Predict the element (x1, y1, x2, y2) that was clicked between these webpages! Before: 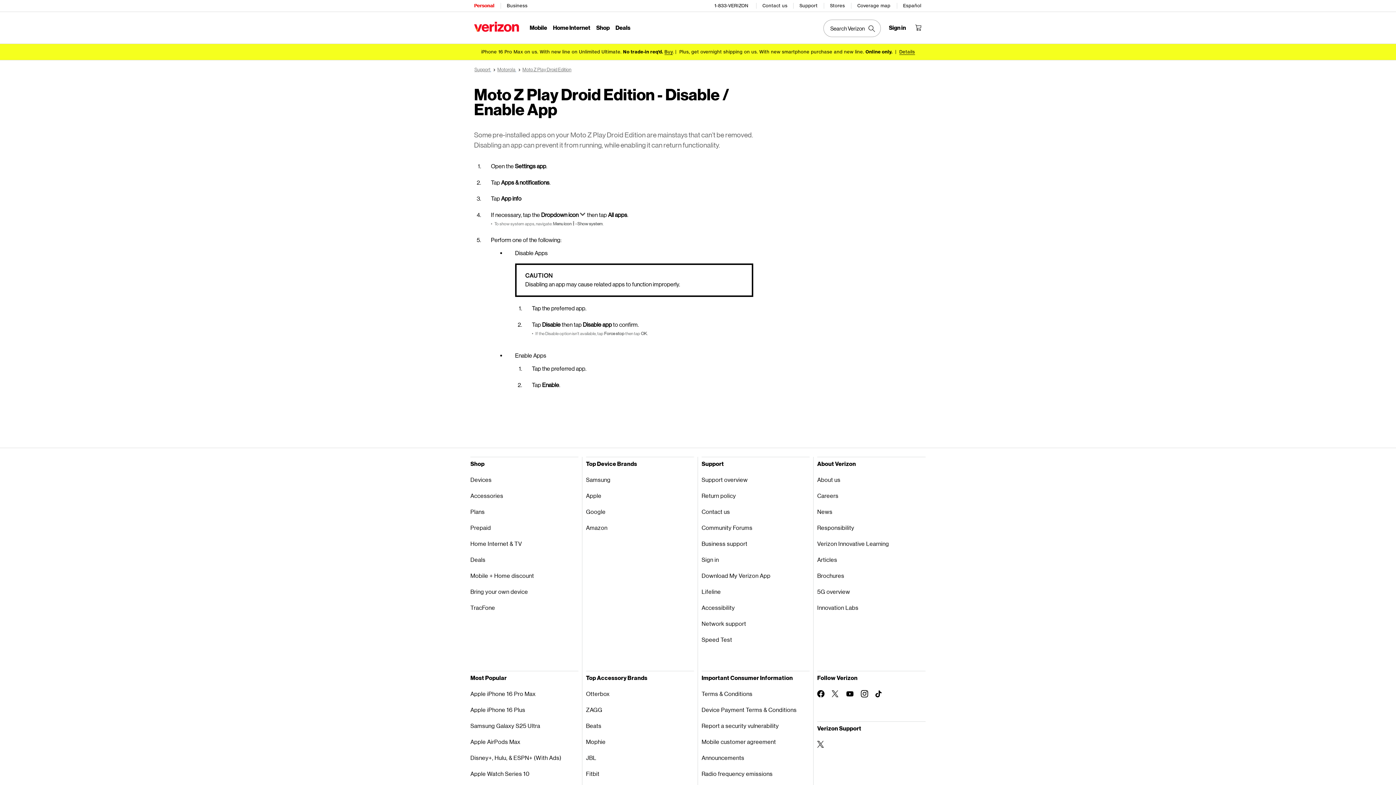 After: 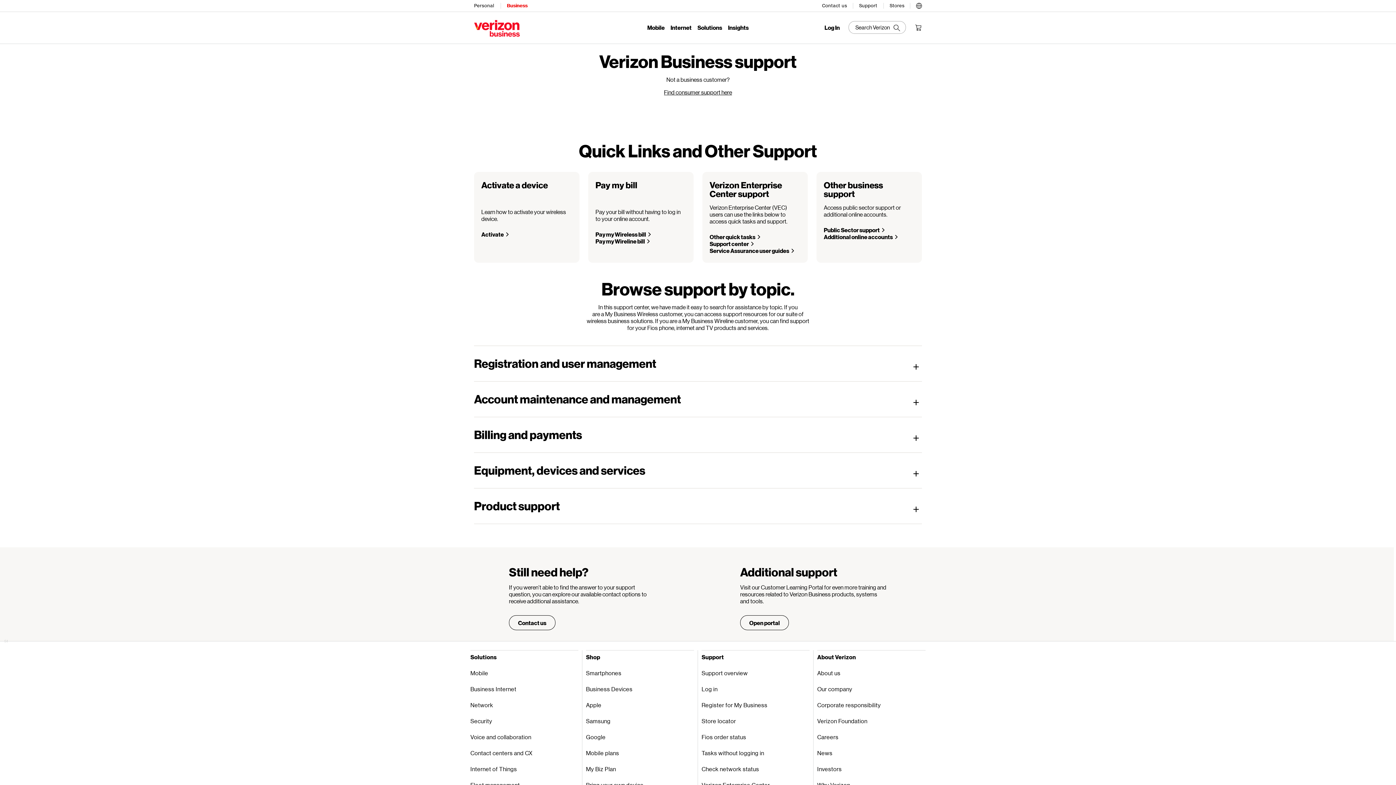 Action: label: Business support bbox: (701, 535, 809, 551)